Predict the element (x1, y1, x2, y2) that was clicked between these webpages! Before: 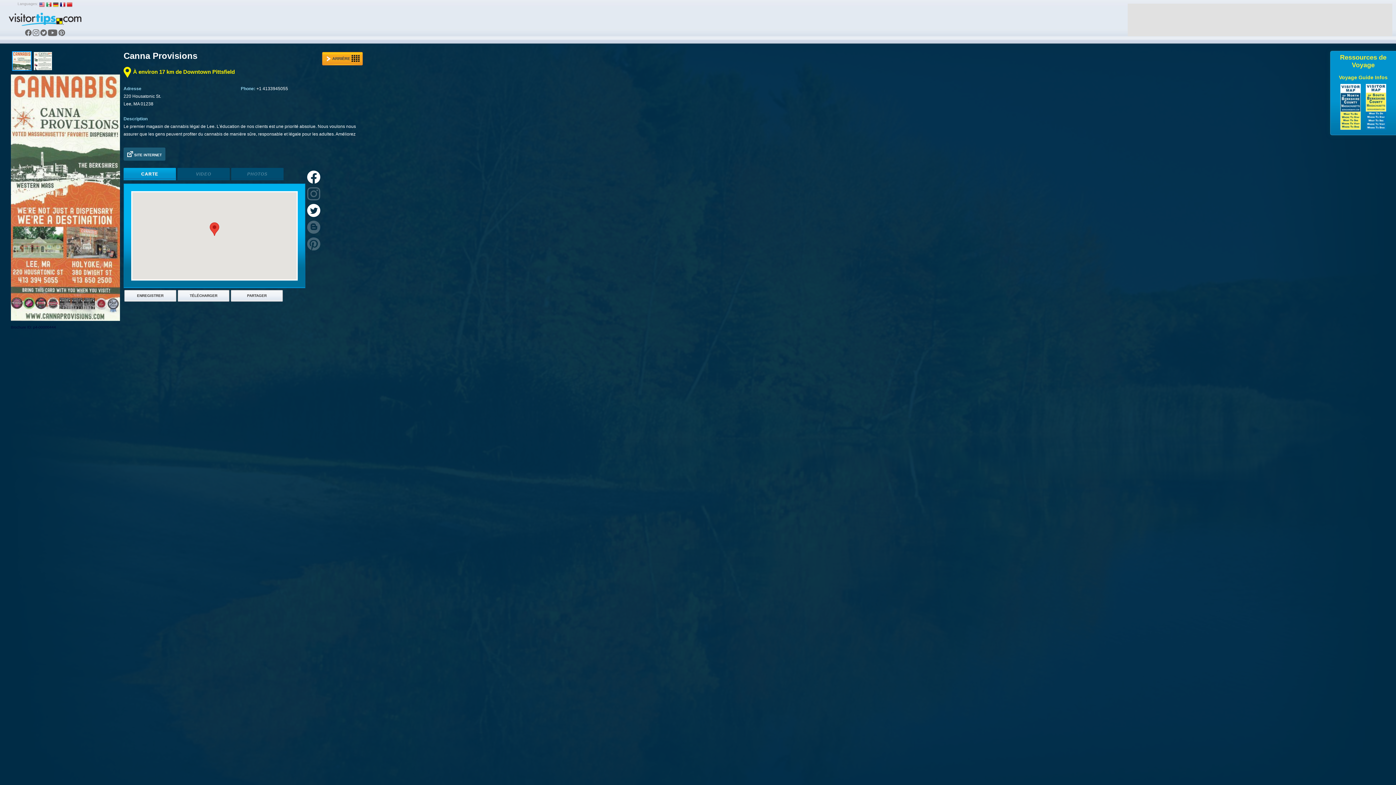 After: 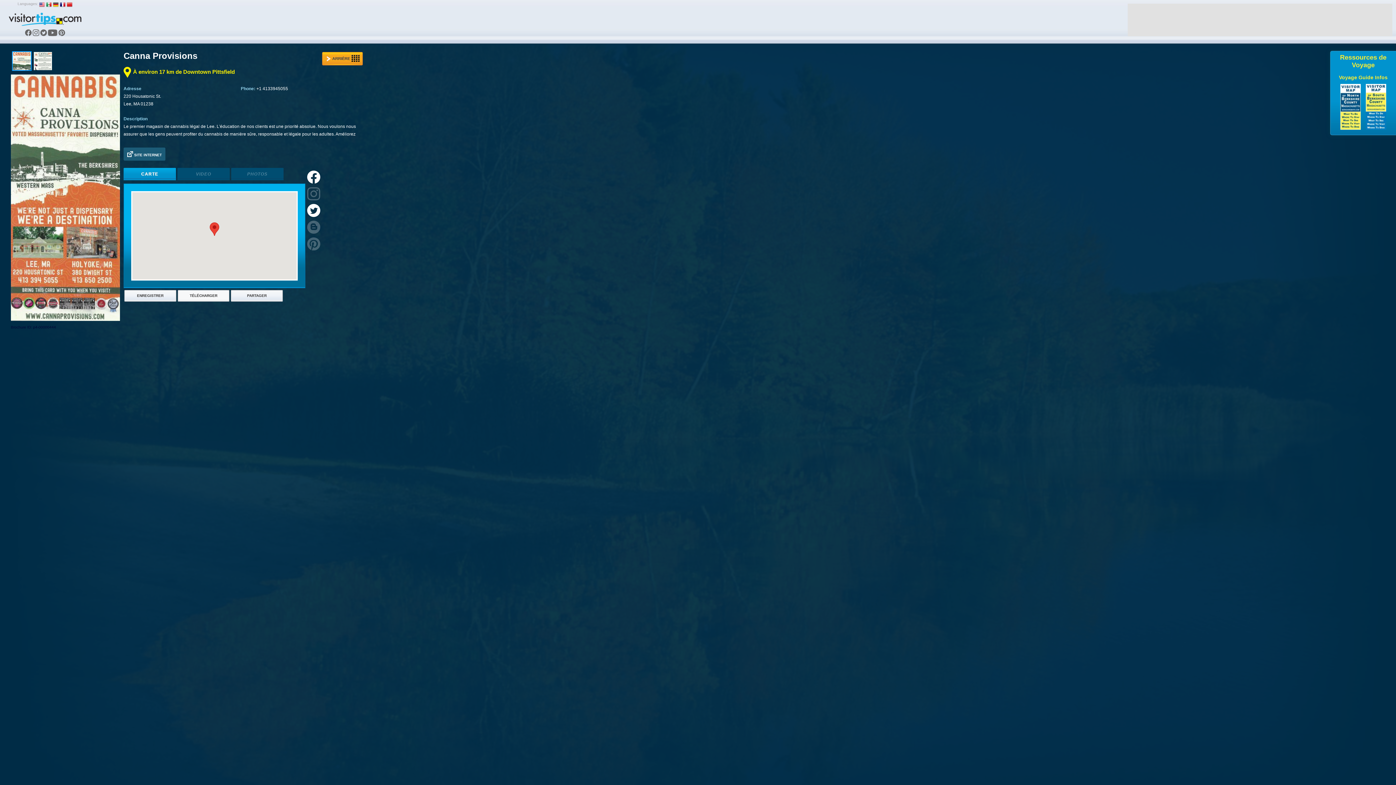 Action: label: TÉLÉCHARGER bbox: (177, 290, 229, 301)